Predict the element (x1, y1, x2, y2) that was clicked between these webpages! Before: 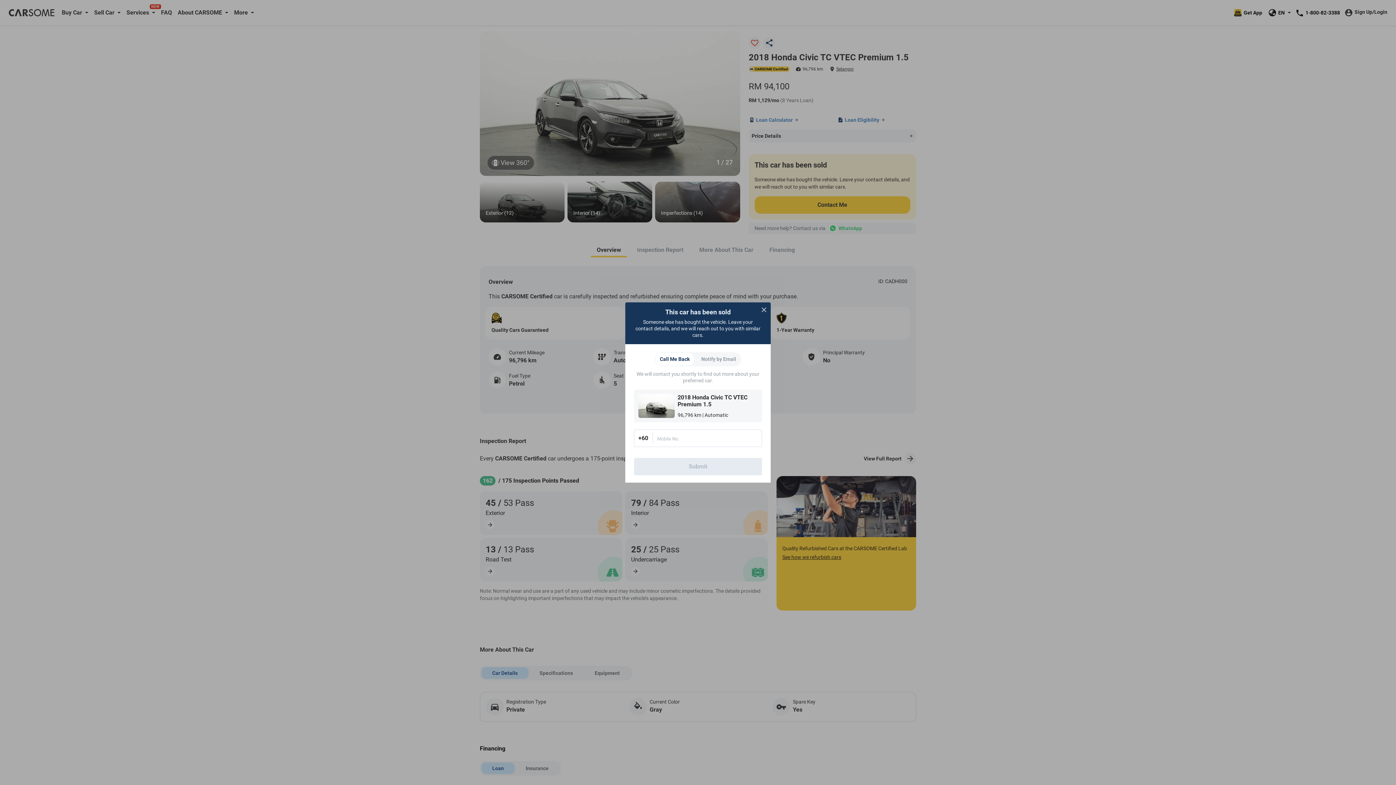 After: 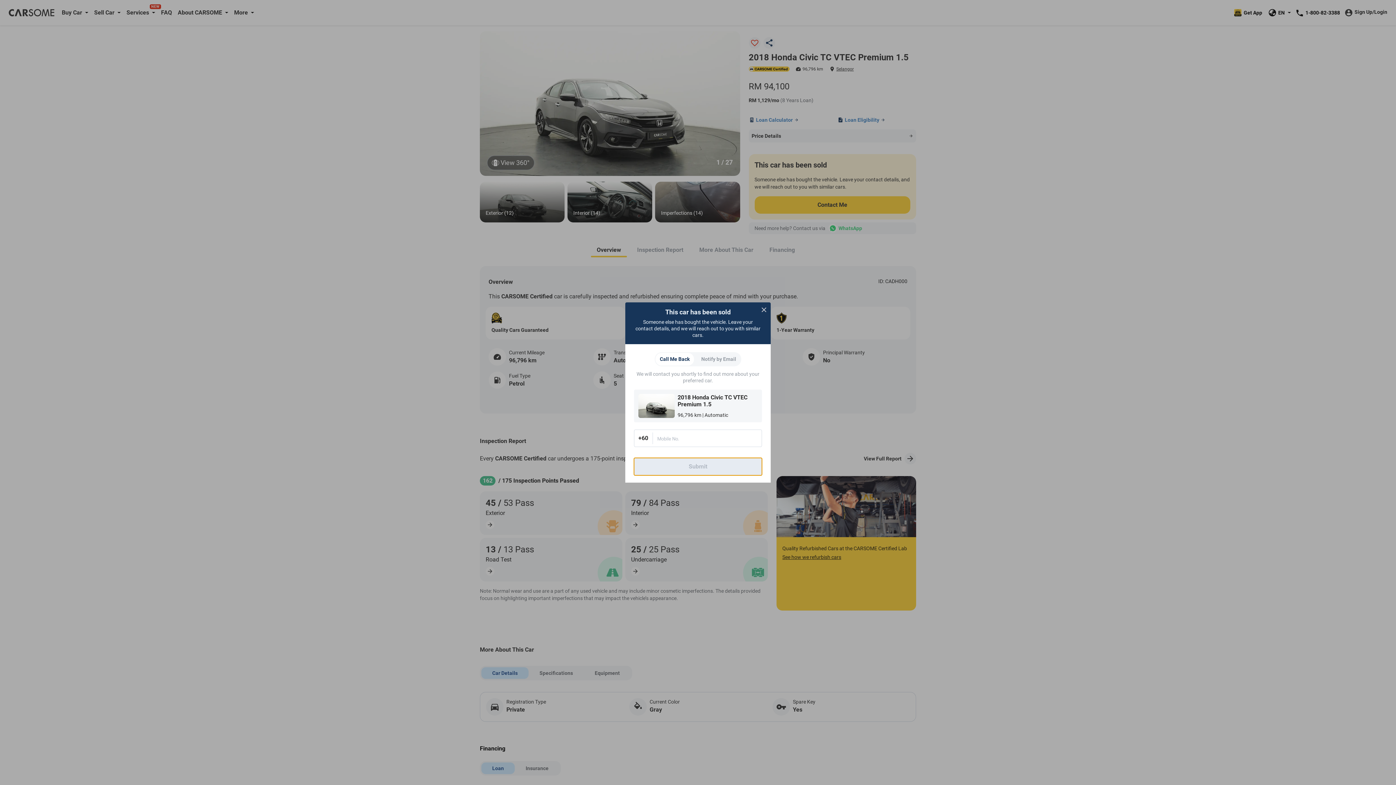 Action: bbox: (634, 458, 762, 475) label: Submit